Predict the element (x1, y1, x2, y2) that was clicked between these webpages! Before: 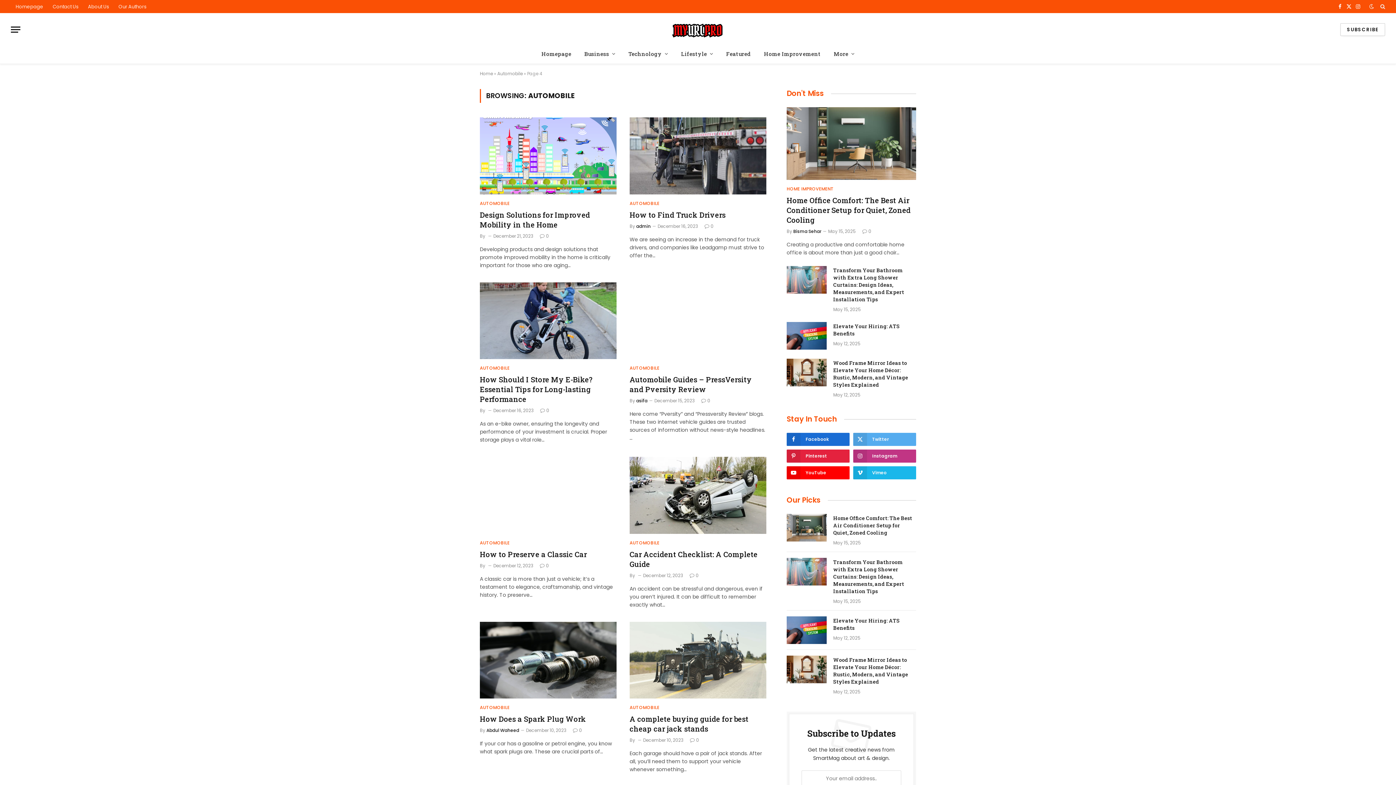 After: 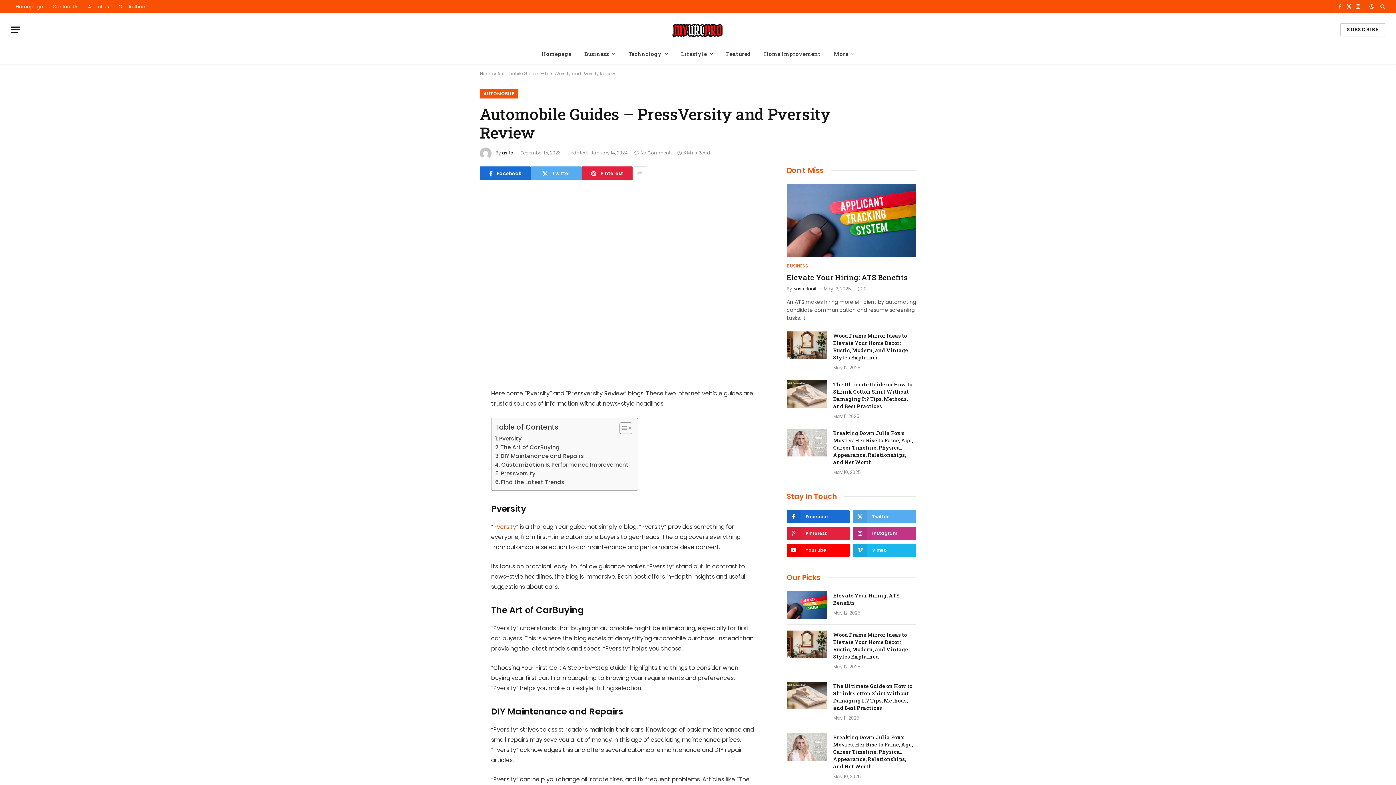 Action: bbox: (701, 397, 710, 404) label: 0